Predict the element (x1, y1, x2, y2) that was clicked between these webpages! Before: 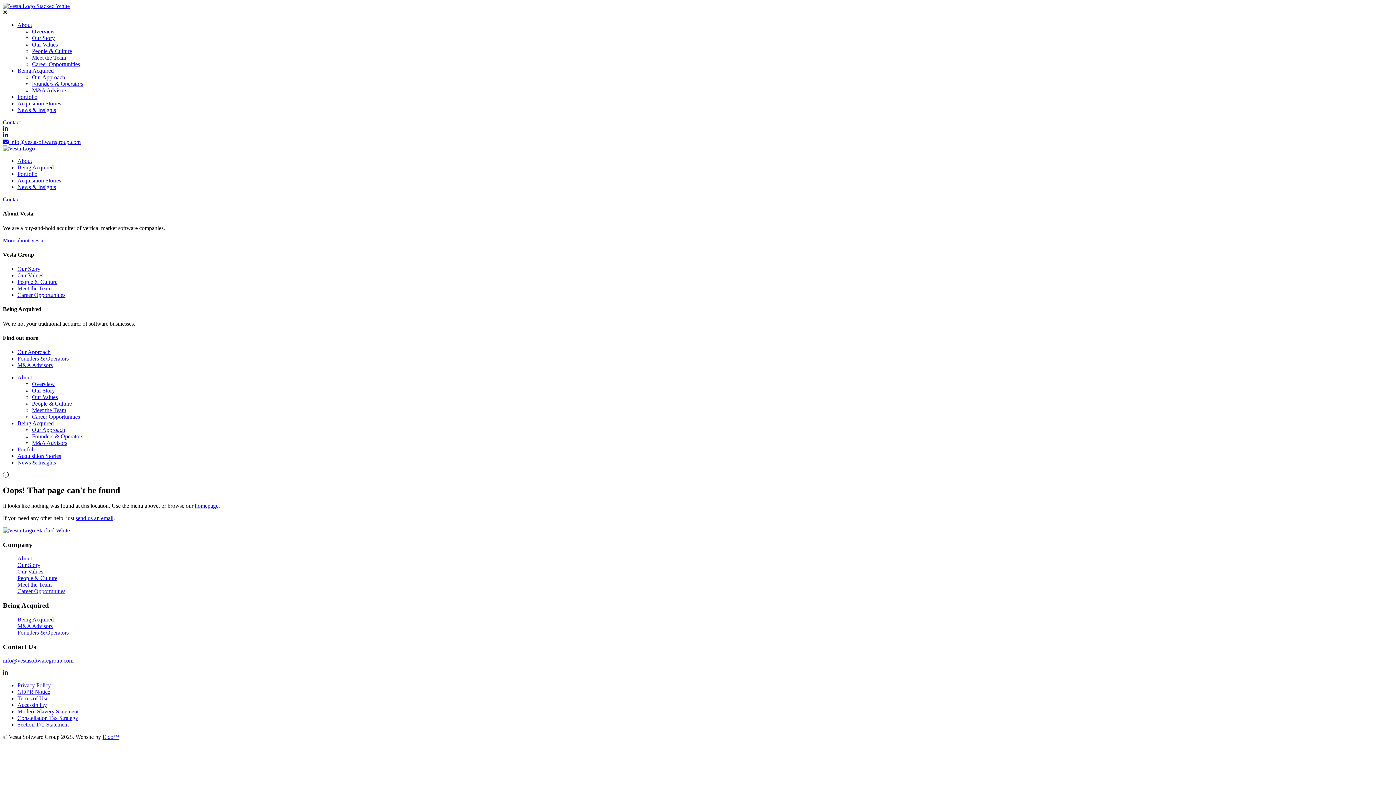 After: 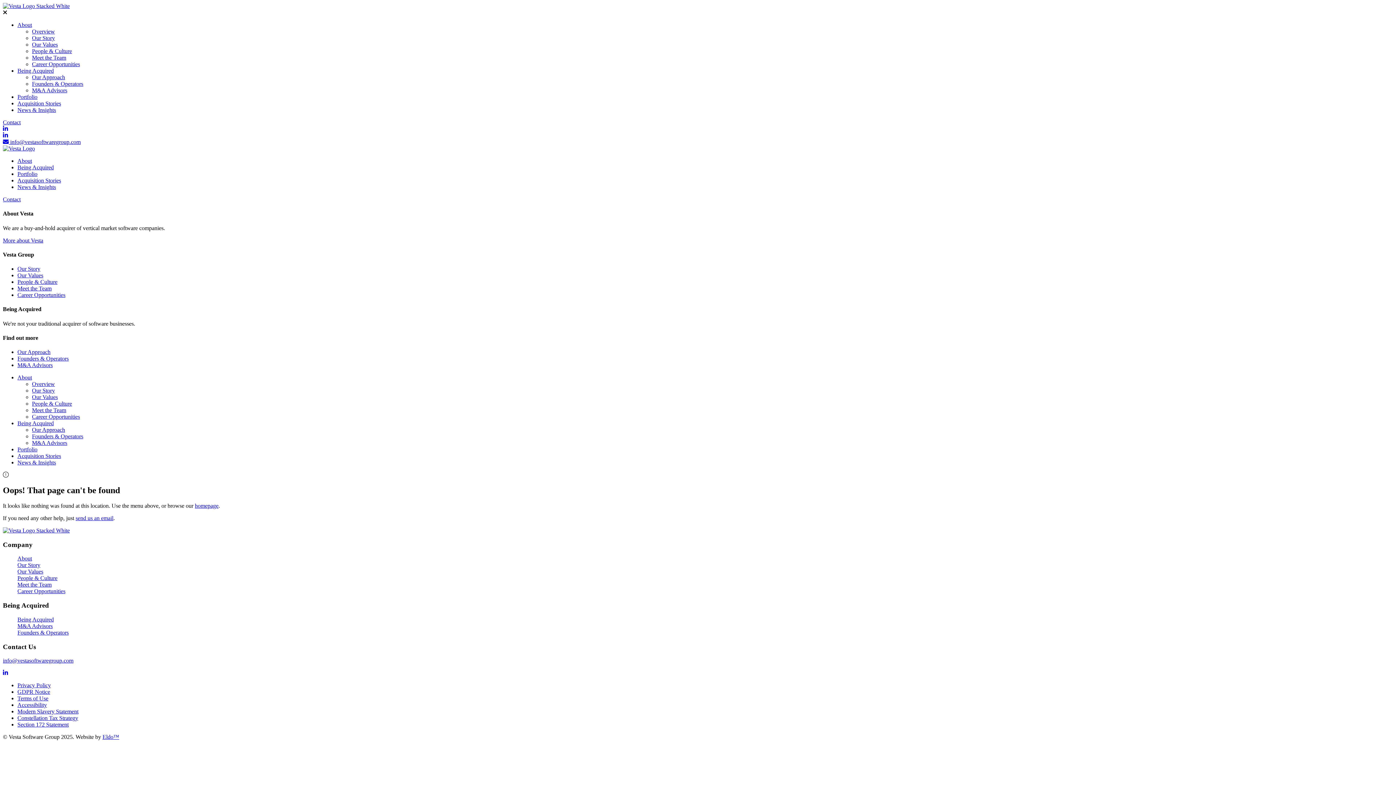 Action: label: Eldo™ bbox: (102, 734, 119, 740)